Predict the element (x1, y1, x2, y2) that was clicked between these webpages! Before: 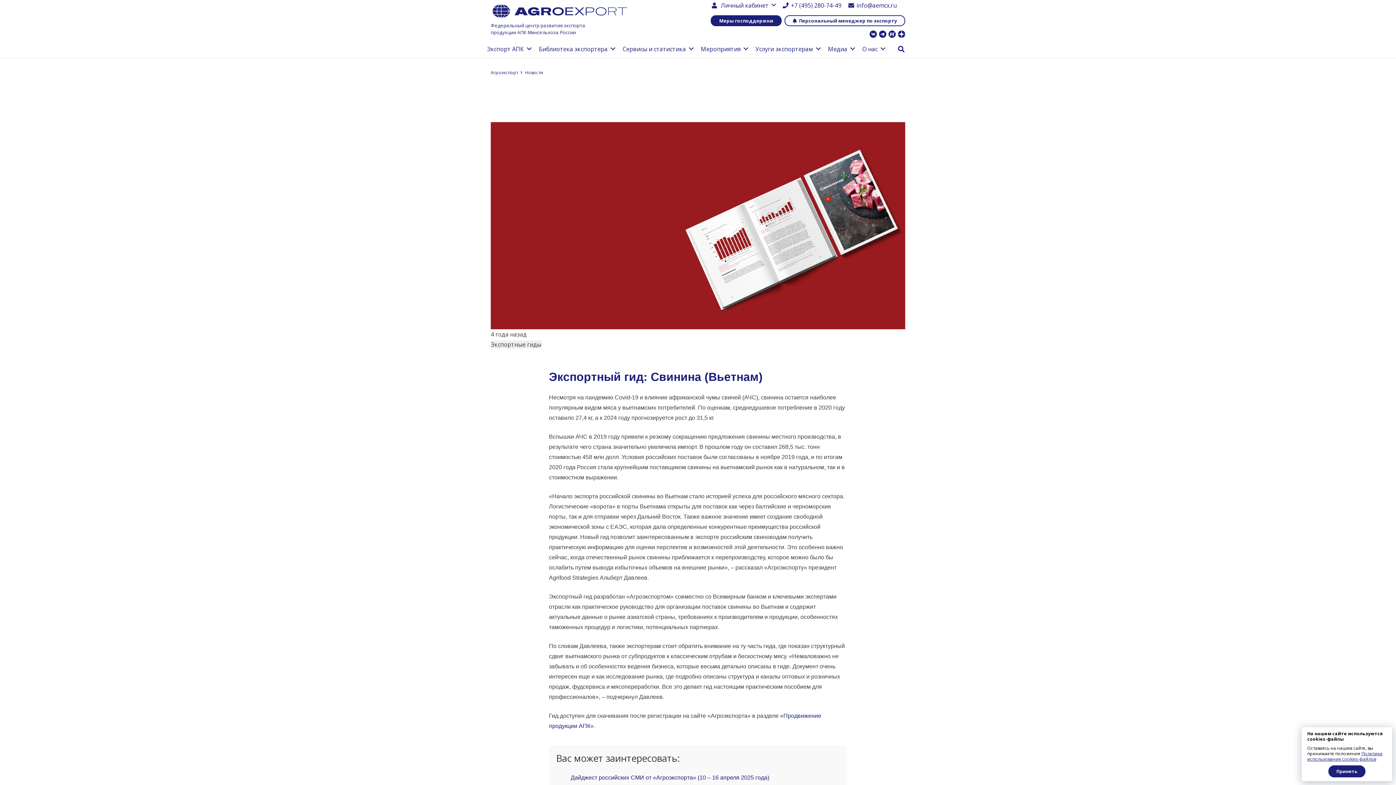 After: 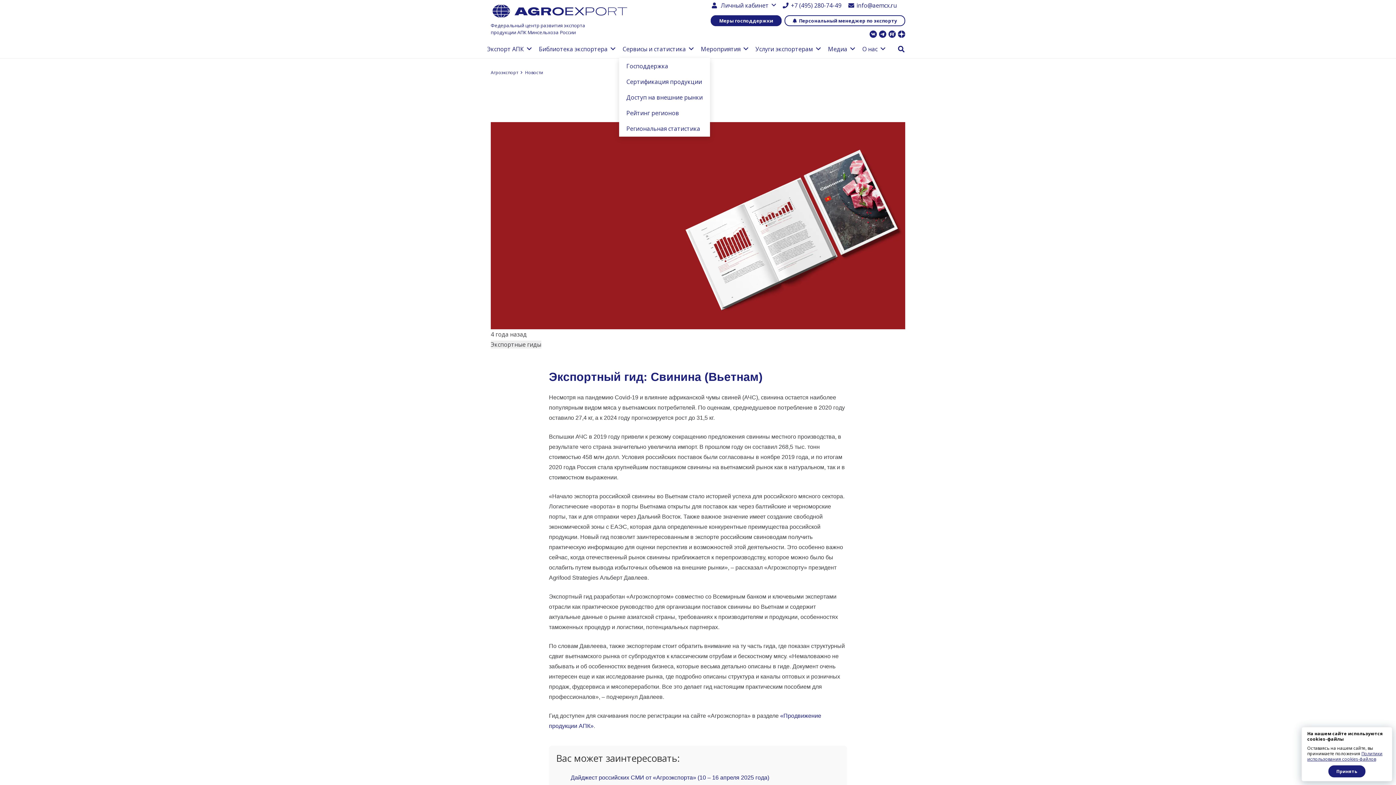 Action: bbox: (619, 40, 697, 58) label: Сервисы и статистика